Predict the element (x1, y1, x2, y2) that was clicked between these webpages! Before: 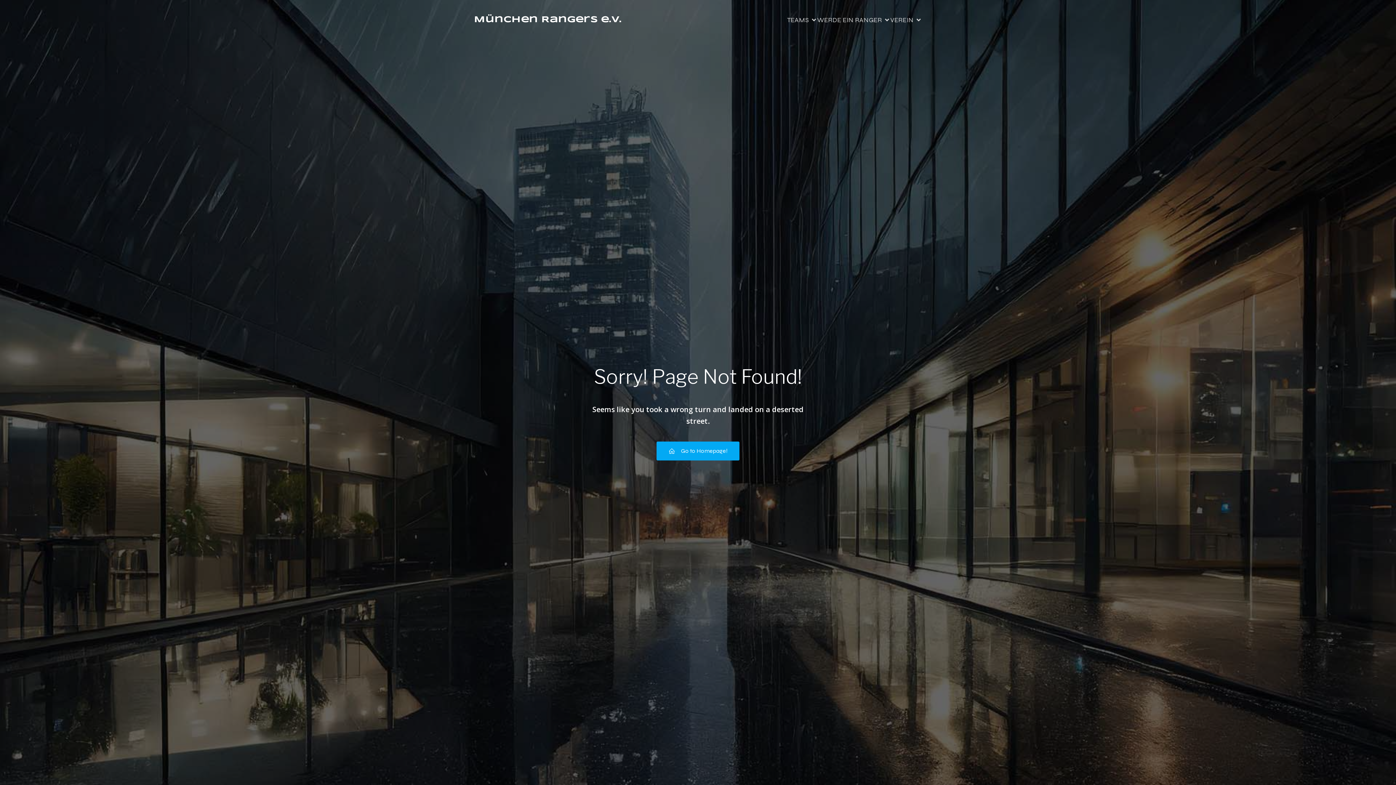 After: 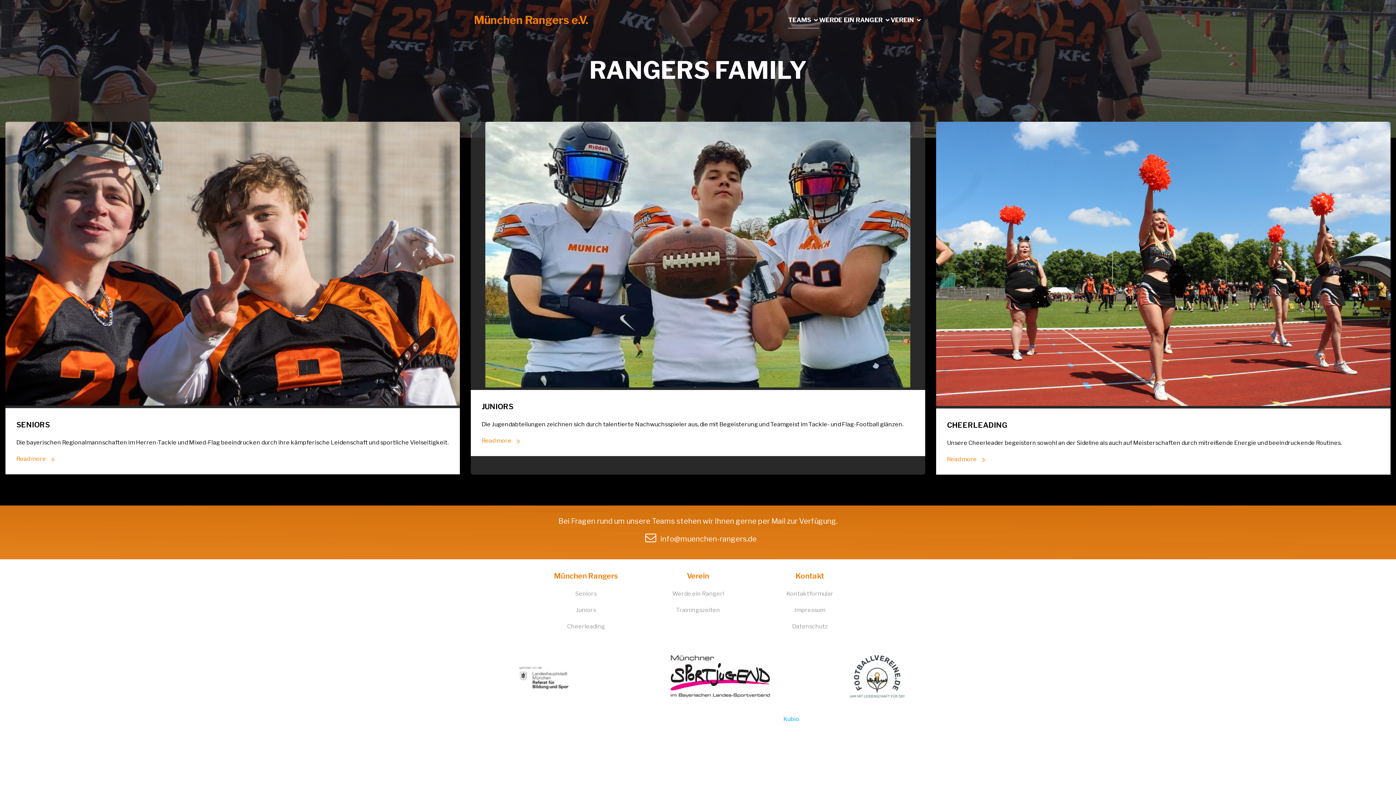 Action: bbox: (787, 11, 817, 28) label: TEAMS